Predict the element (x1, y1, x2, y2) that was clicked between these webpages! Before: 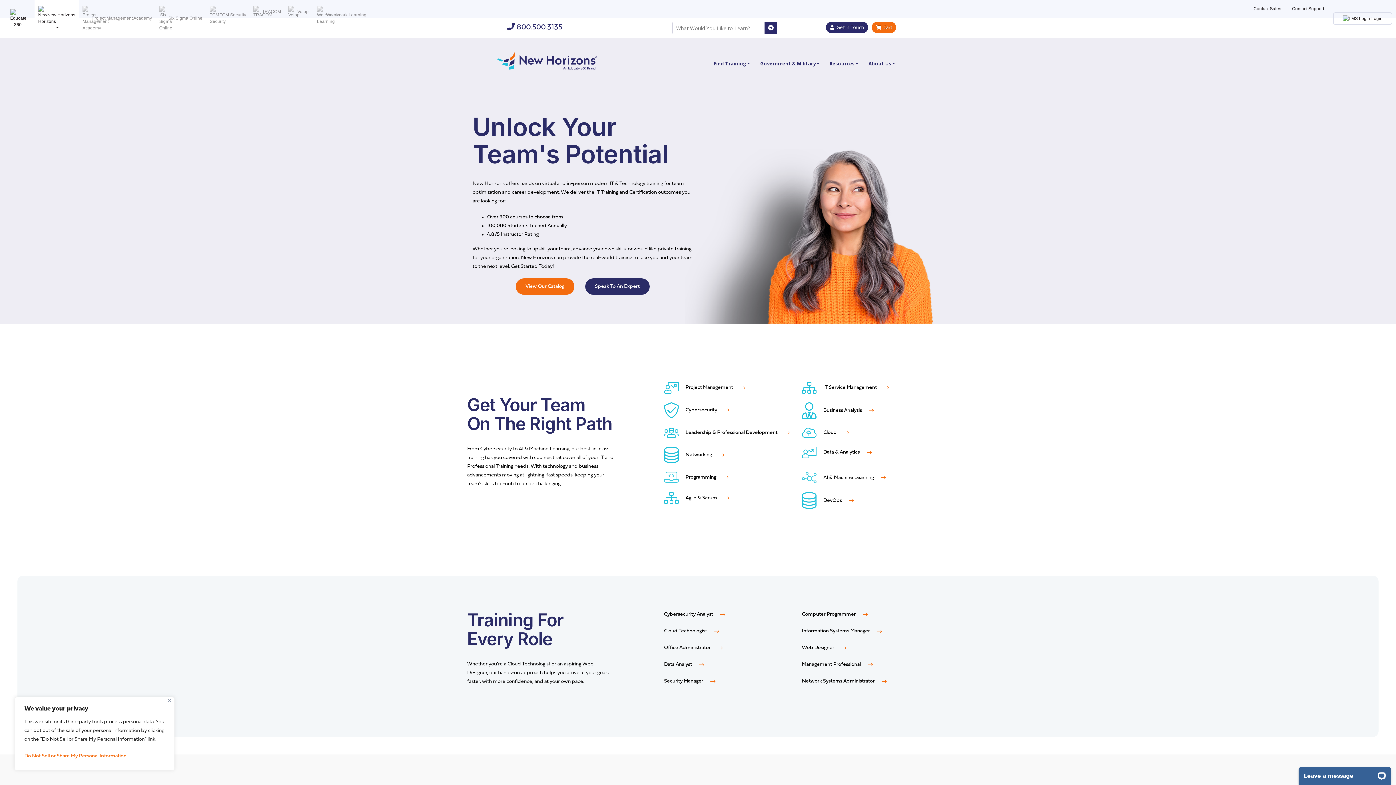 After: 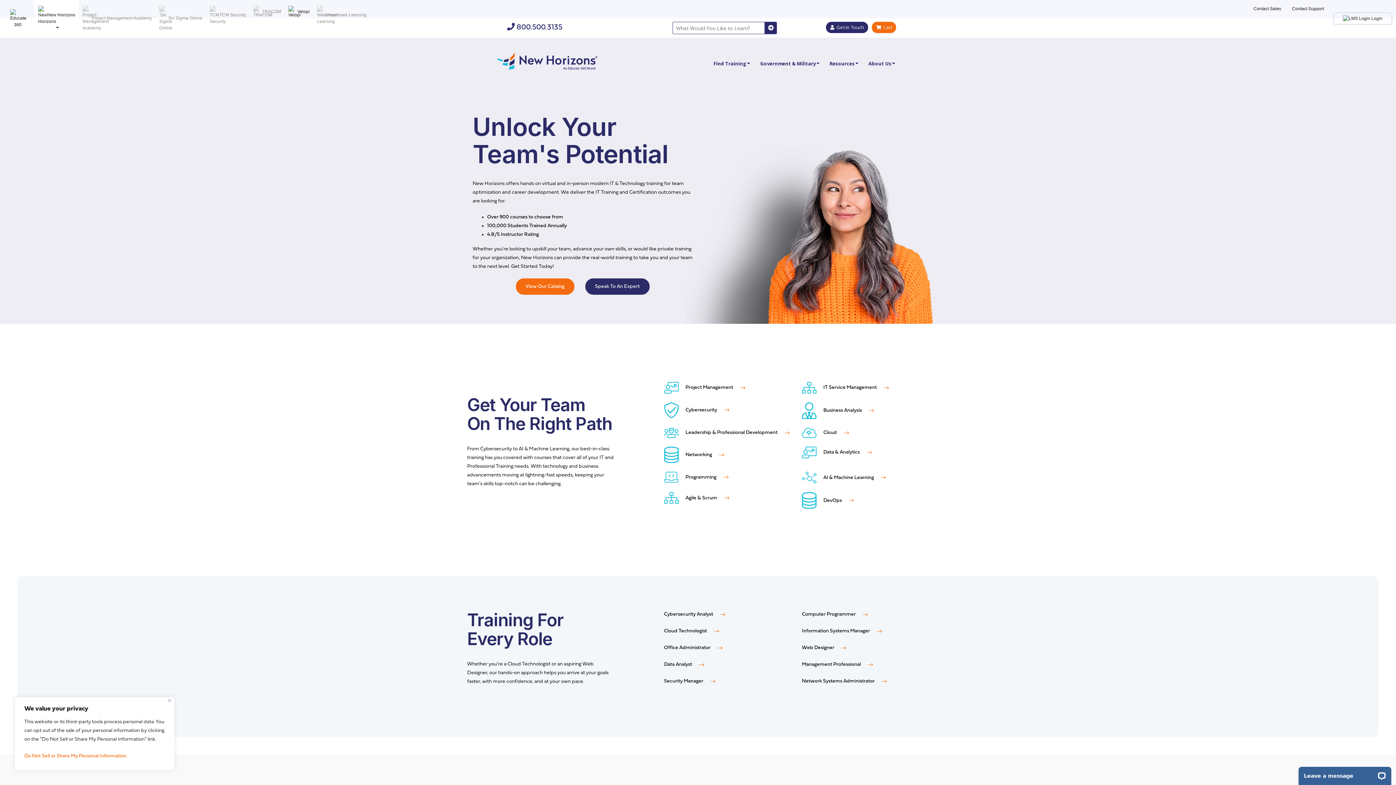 Action: label:  Velopi bbox: (284, 0, 313, 24)